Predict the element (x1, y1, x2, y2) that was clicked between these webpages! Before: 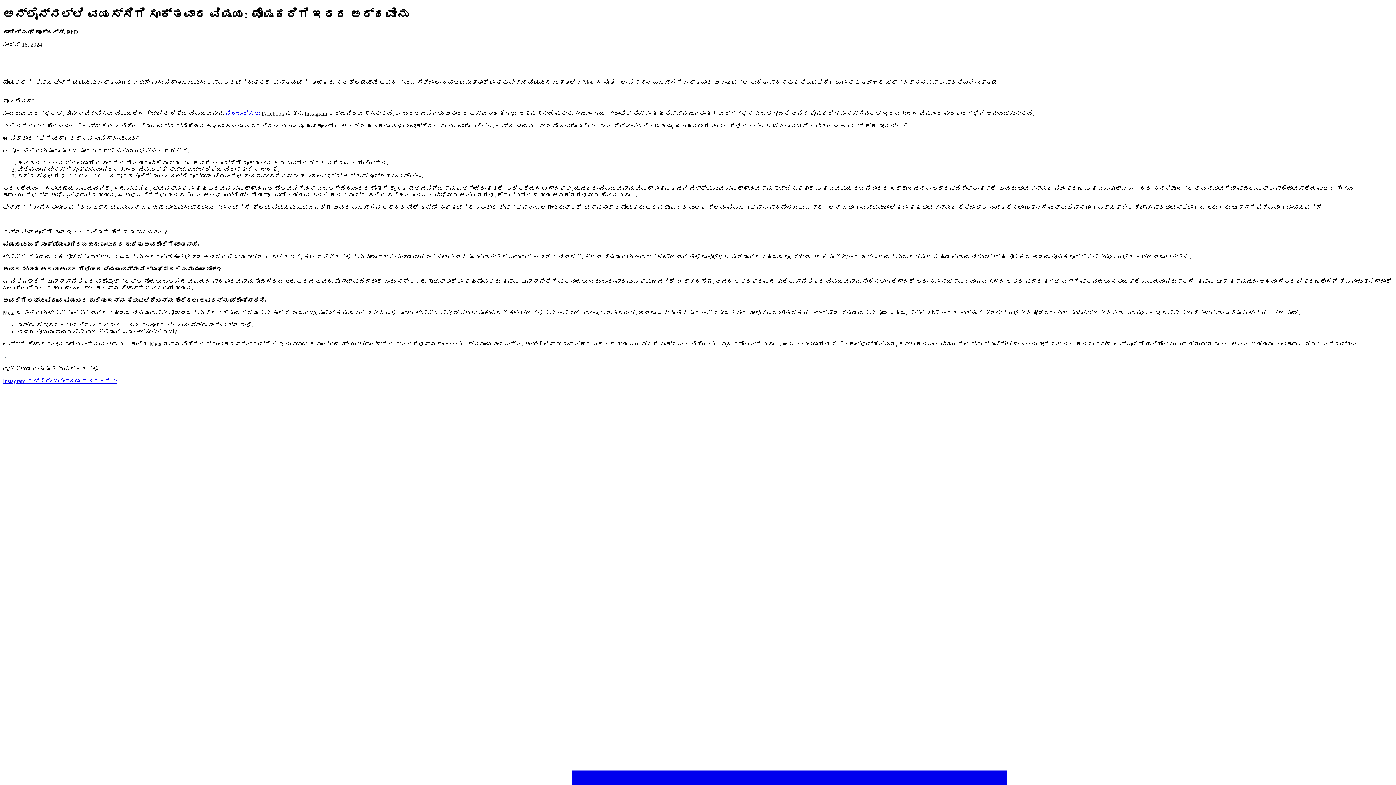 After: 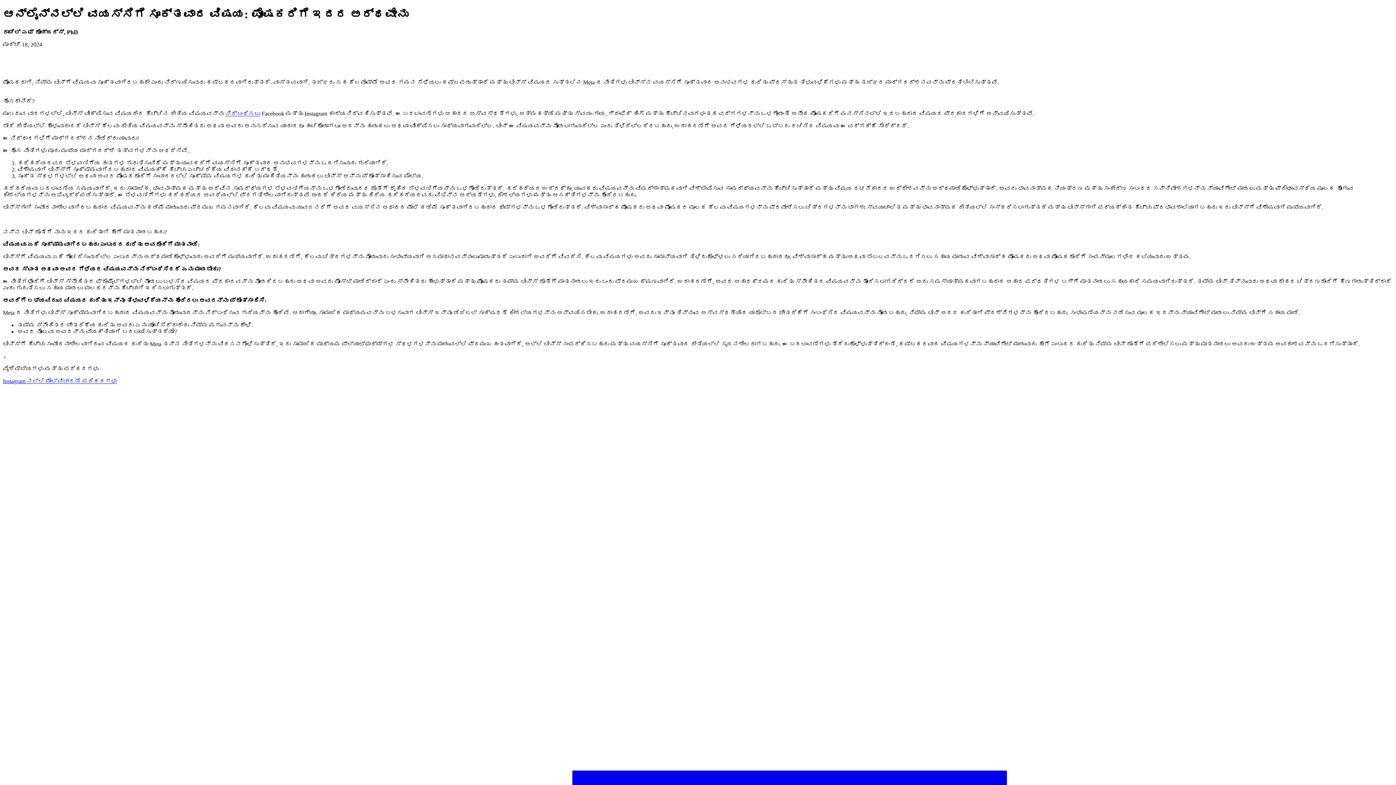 Action: bbox: (225, 110, 260, 116) label: ನಿರ್ಬಂಧಿಸಲು